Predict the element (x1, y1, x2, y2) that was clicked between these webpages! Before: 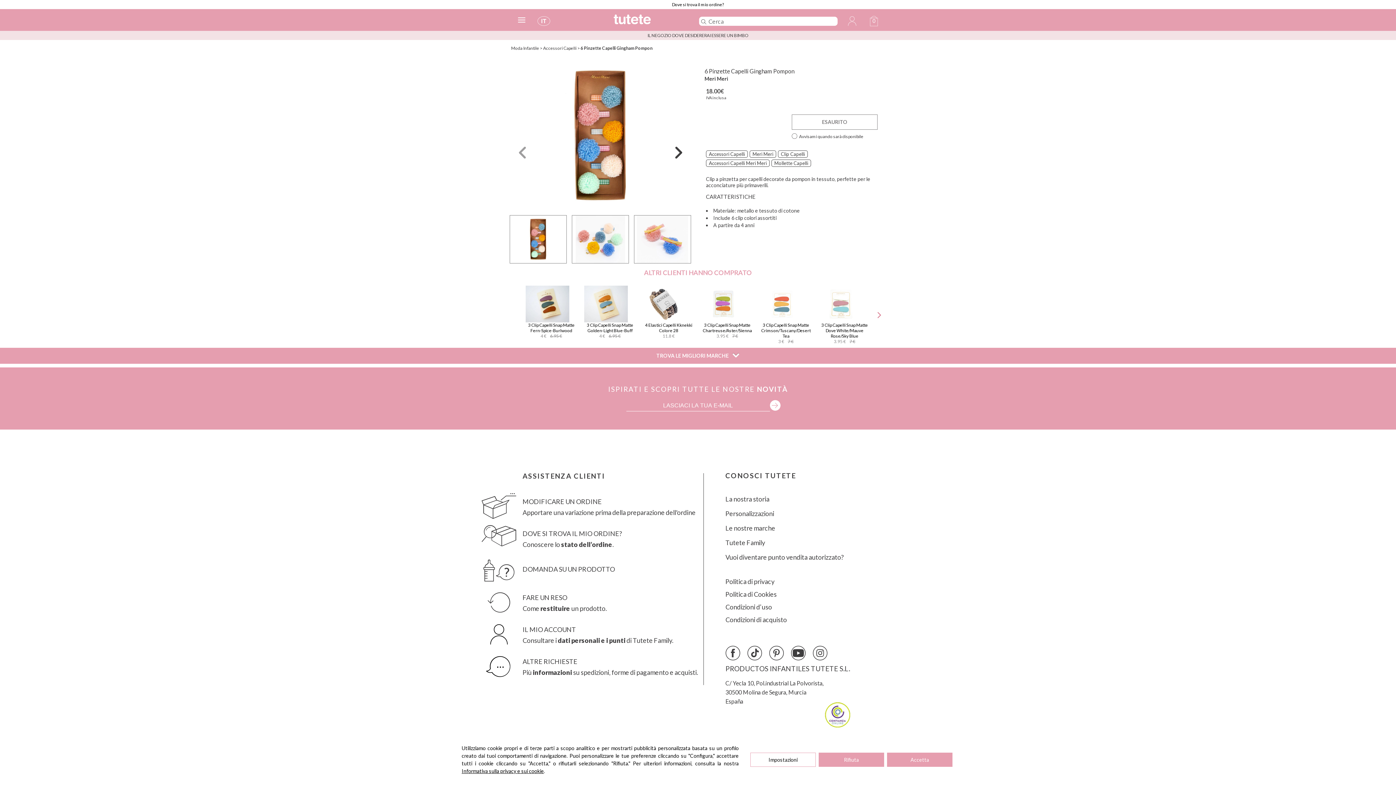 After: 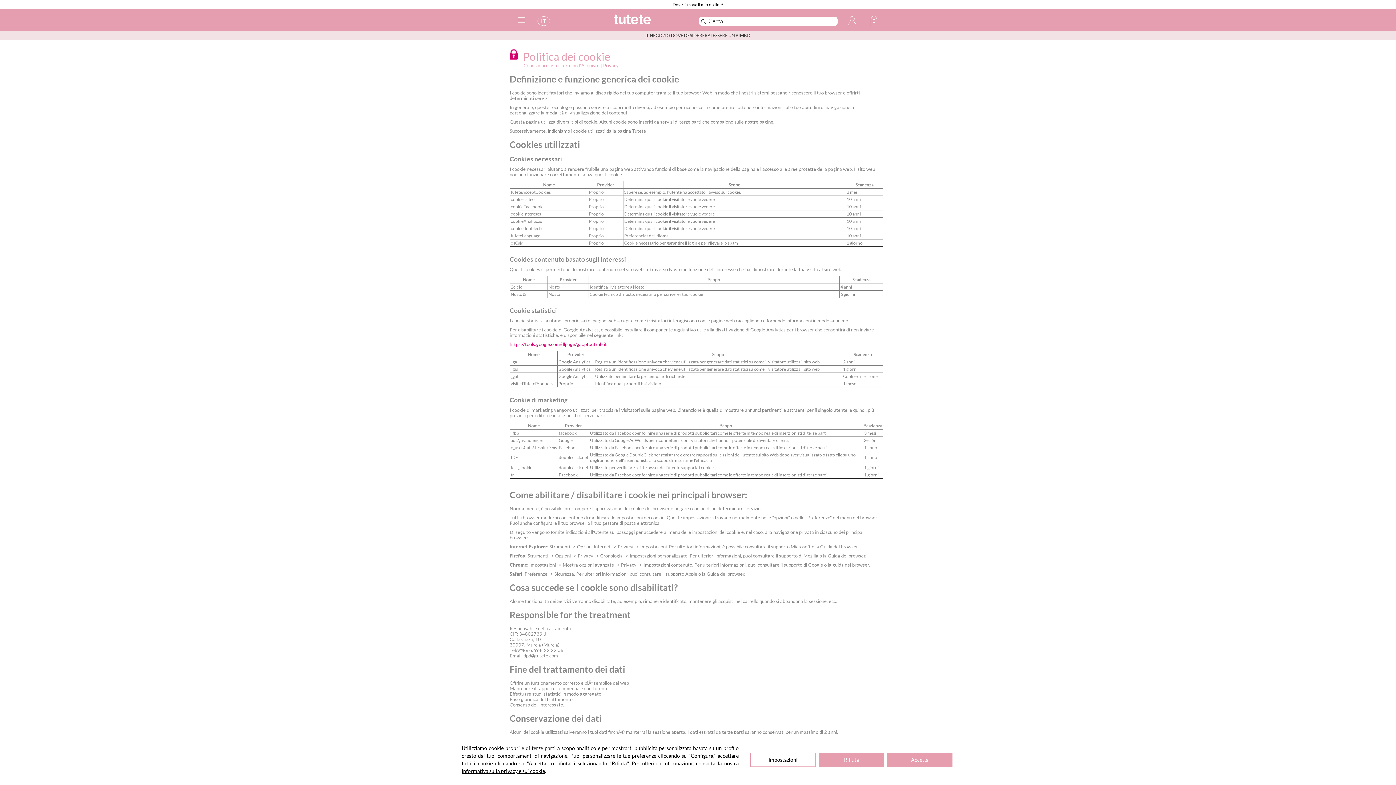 Action: label: Politica di Cookies bbox: (725, 592, 776, 597)